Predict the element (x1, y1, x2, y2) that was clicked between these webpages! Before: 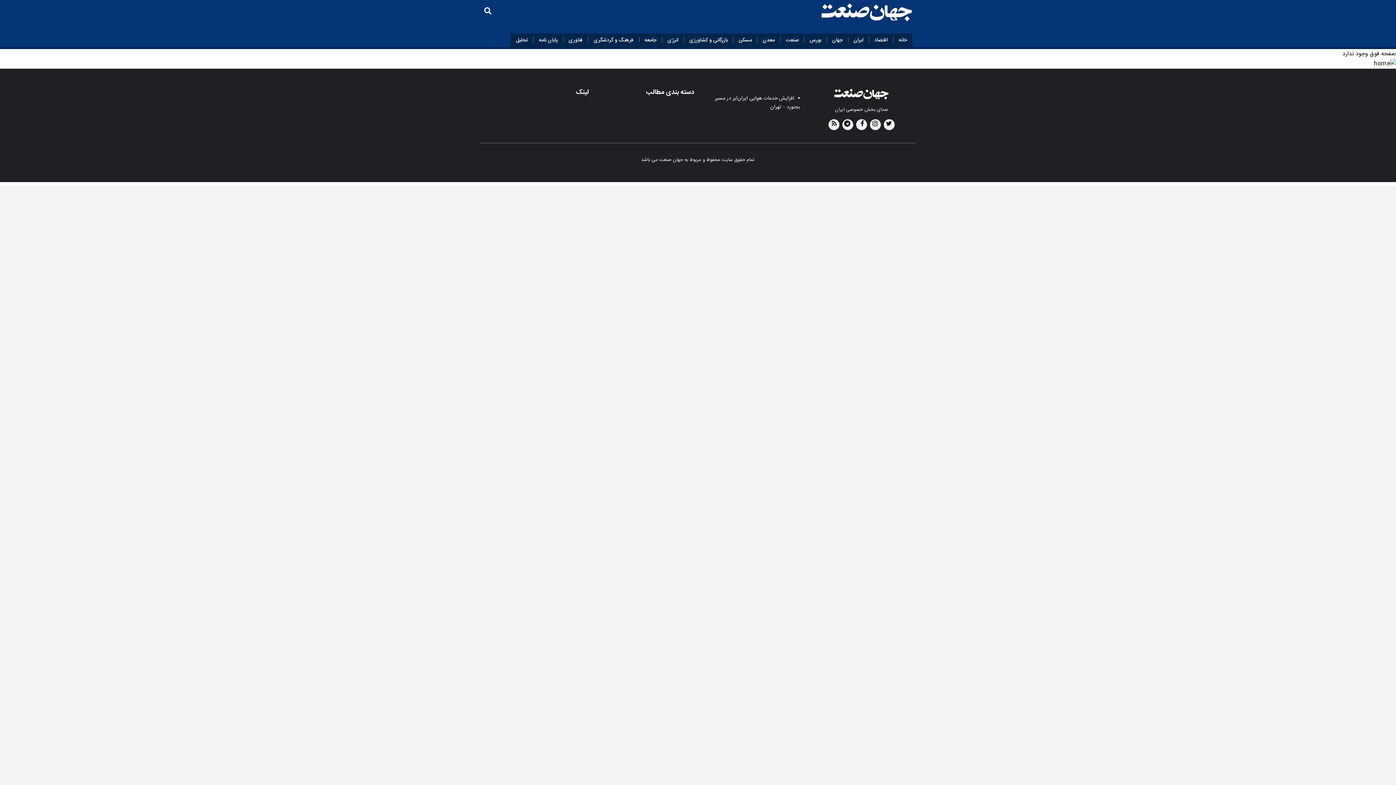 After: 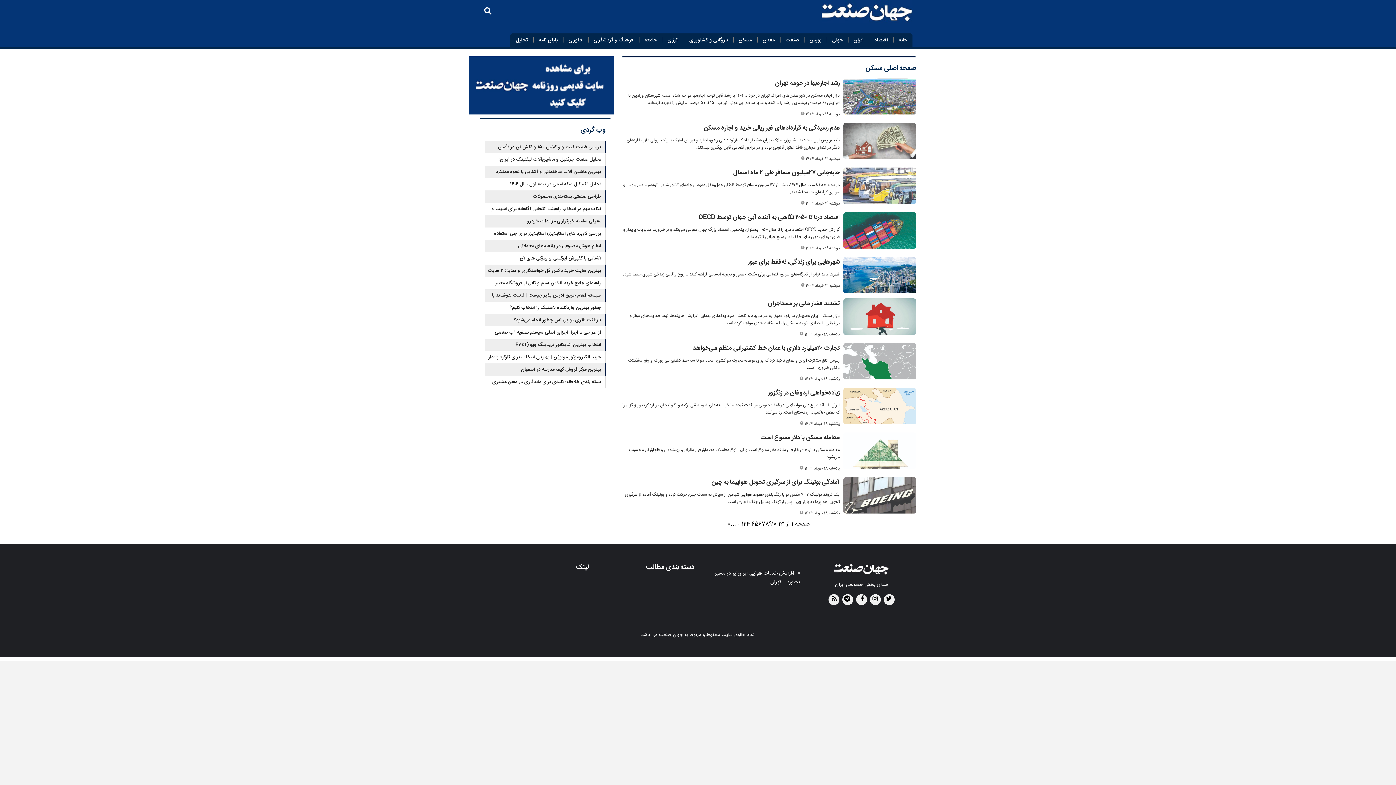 Action: label: مسکن bbox: (733, 33, 757, 47)